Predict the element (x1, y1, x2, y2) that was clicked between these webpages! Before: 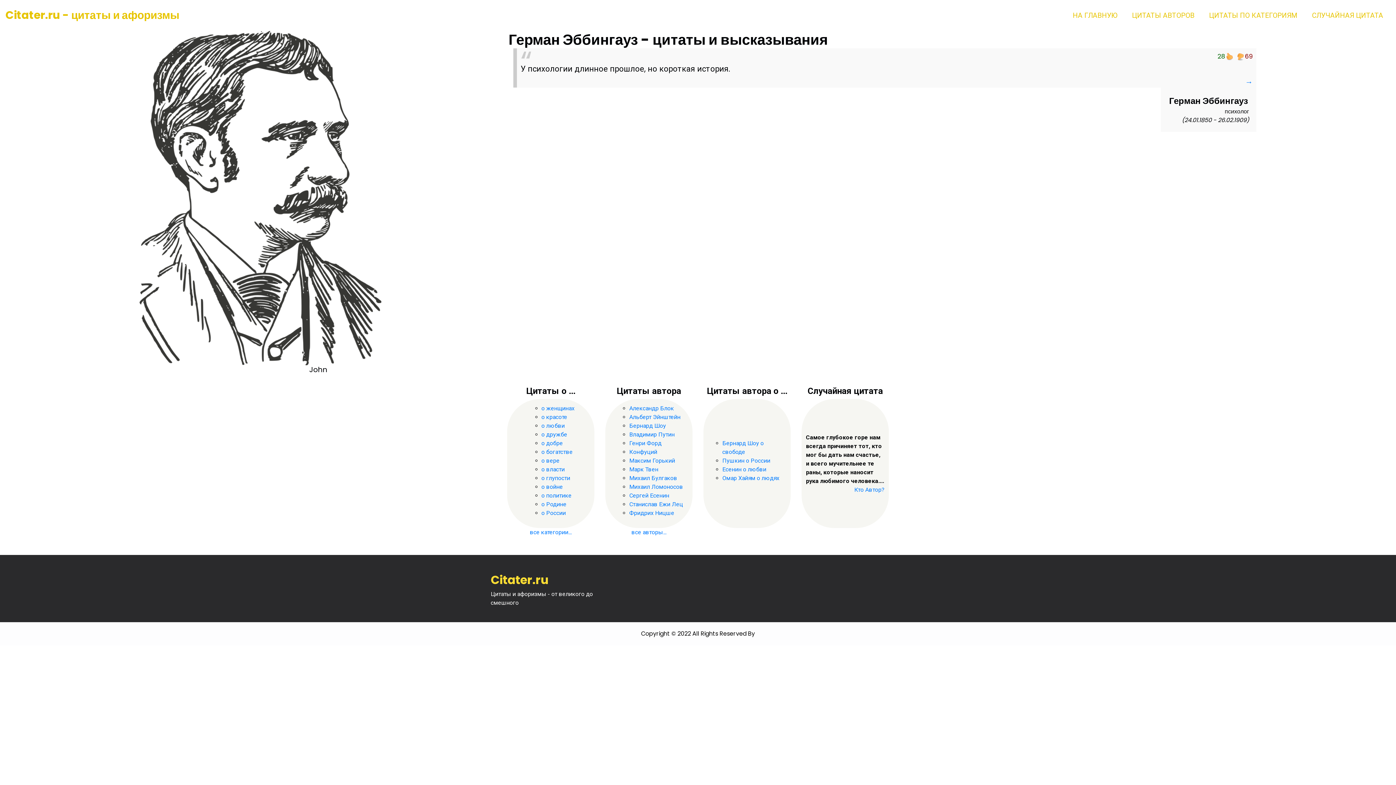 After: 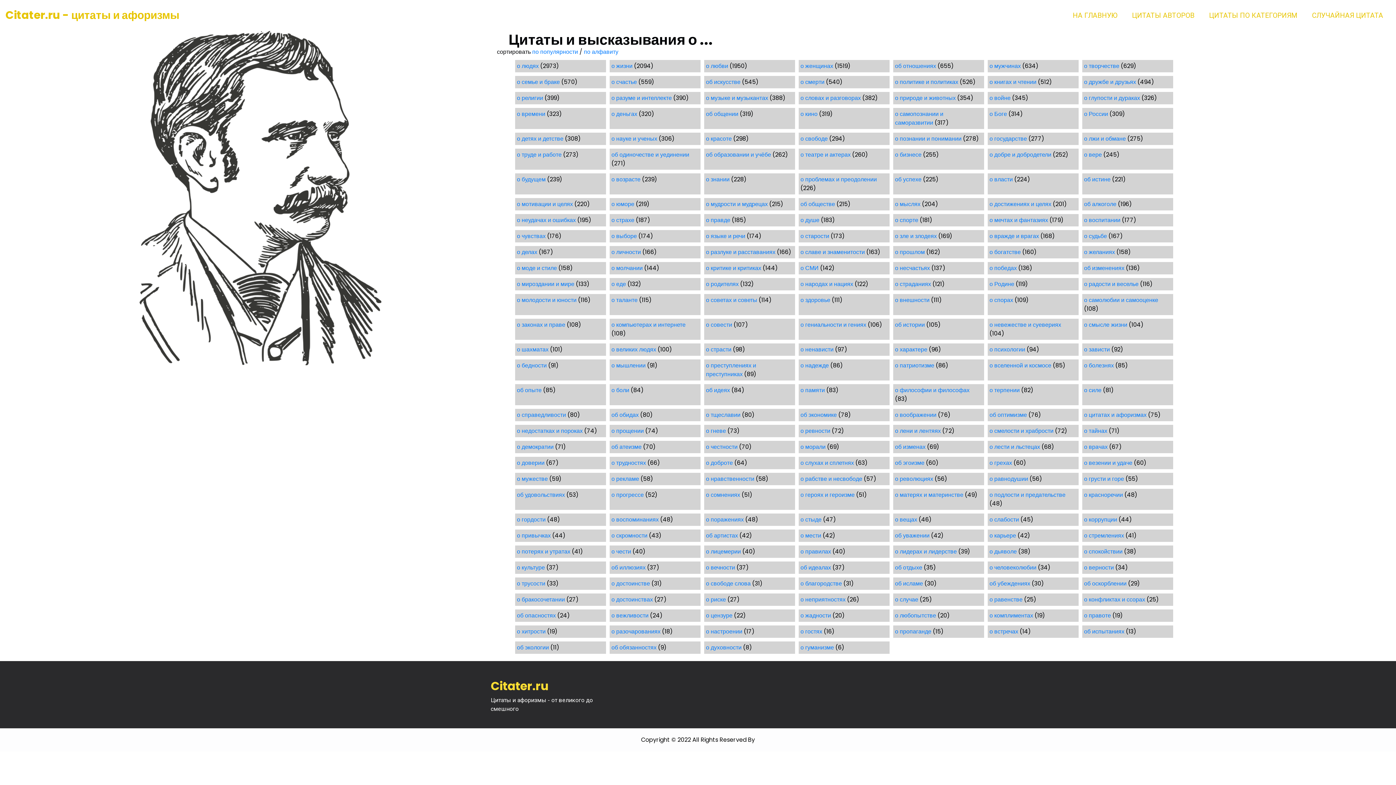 Action: bbox: (1202, 6, 1305, 24) label: ЦИТАТЫ ПО КАТЕГОРИЯМ